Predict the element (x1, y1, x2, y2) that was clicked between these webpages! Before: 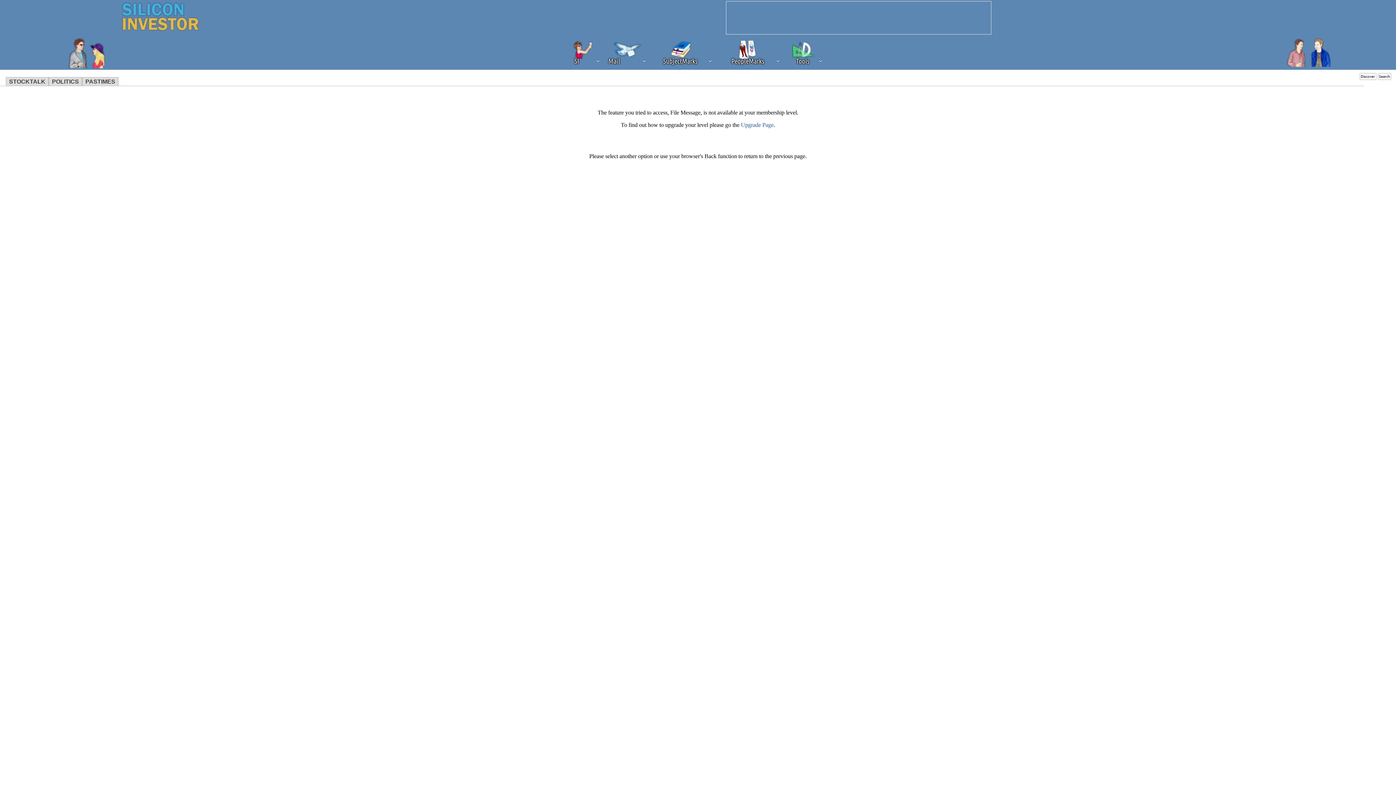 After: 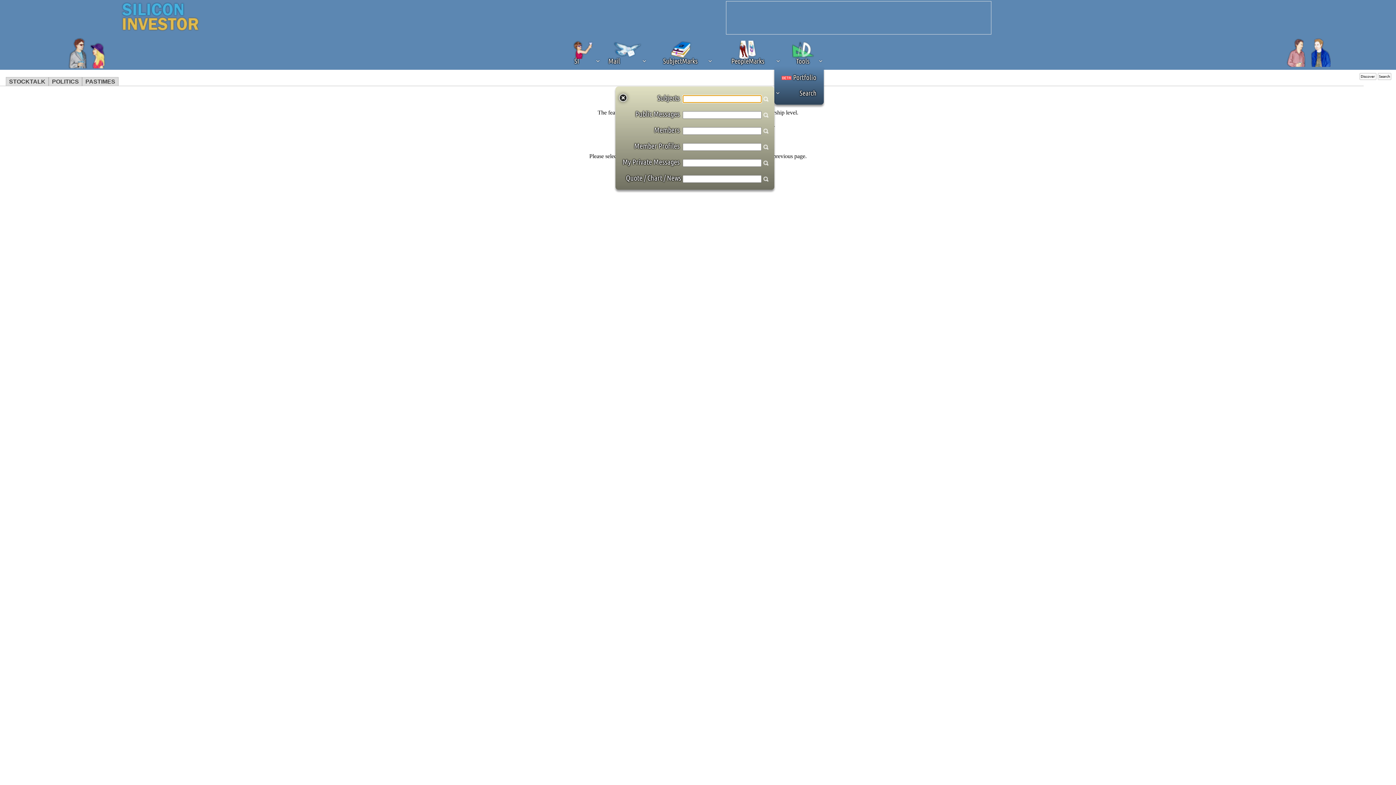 Action: bbox: (1378, 74, 1391, 81)